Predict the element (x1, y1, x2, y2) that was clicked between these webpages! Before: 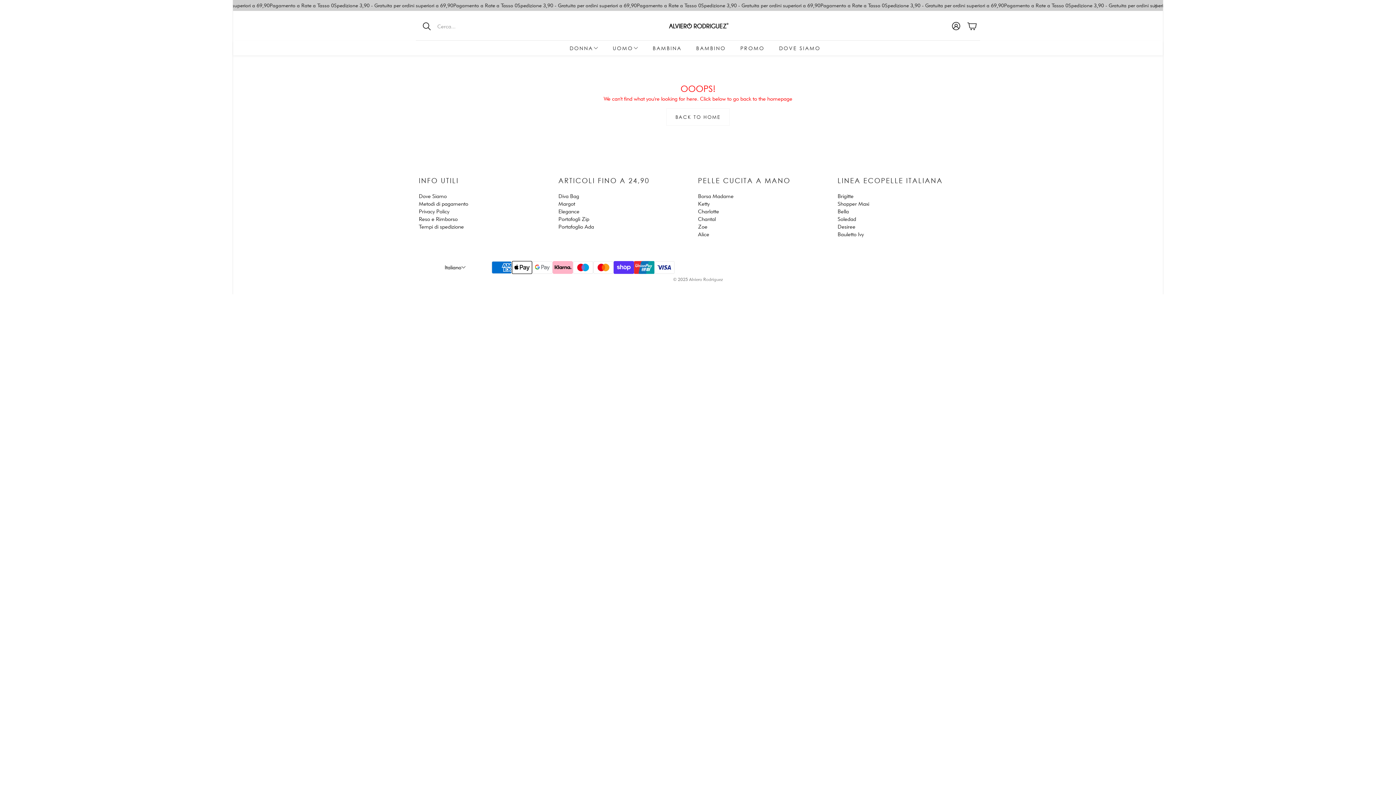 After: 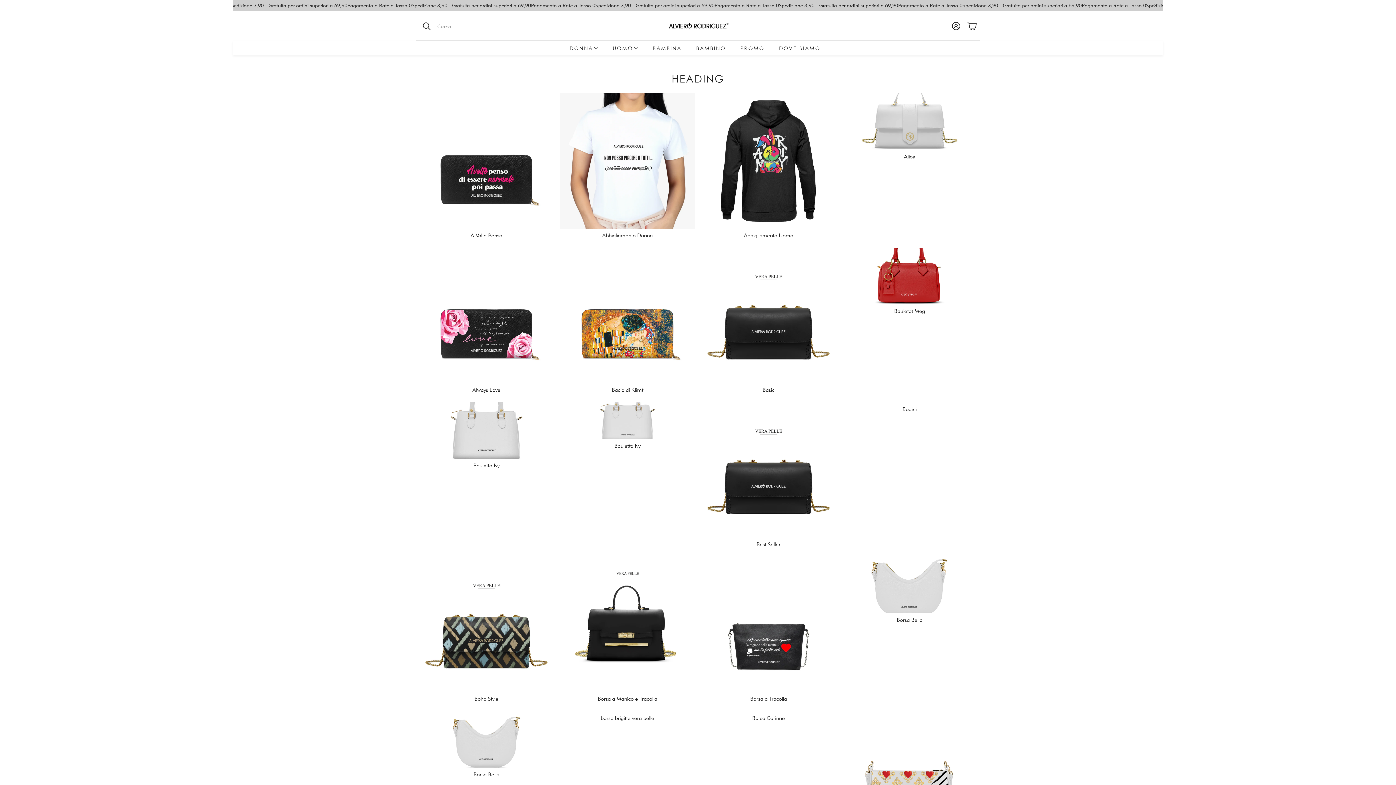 Action: label: BACK TO HOME bbox: (666, 108, 729, 125)